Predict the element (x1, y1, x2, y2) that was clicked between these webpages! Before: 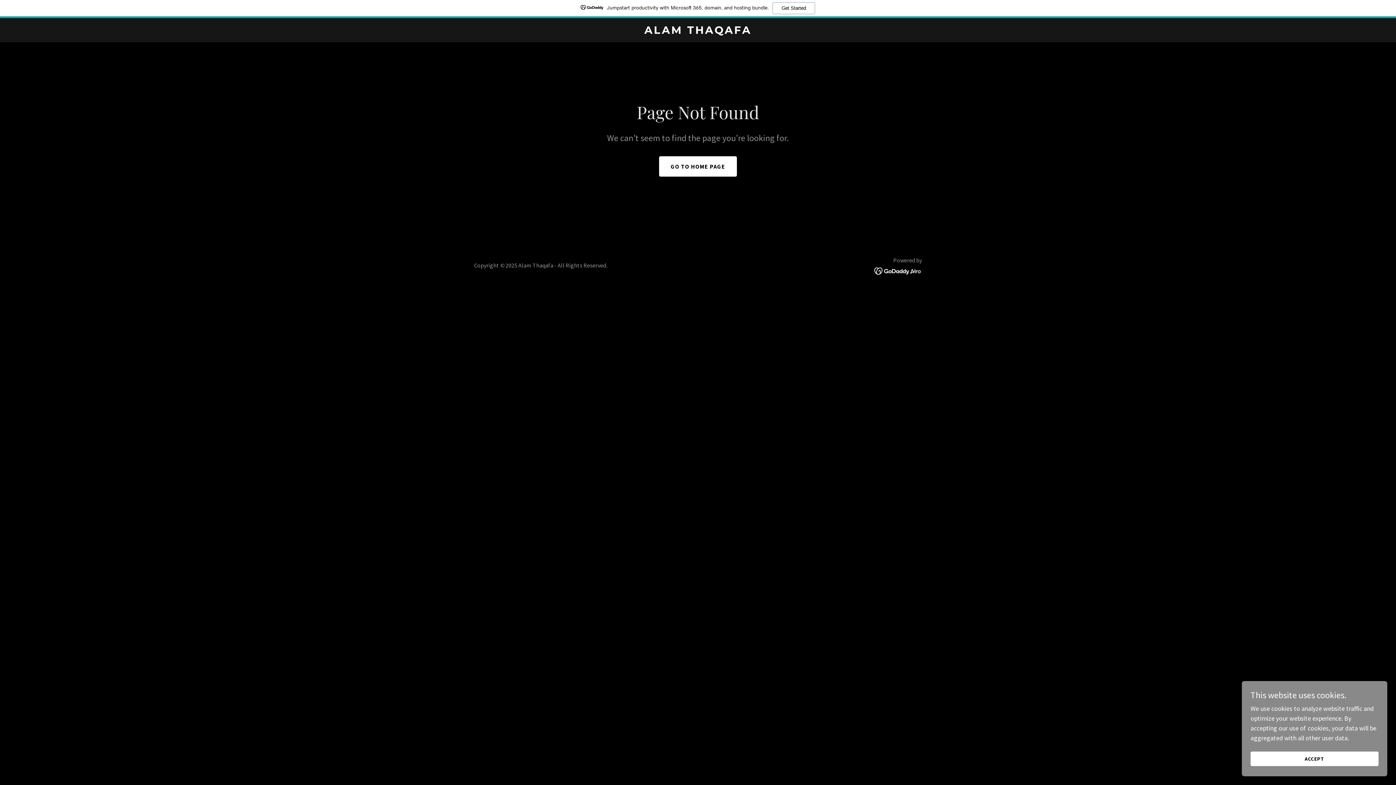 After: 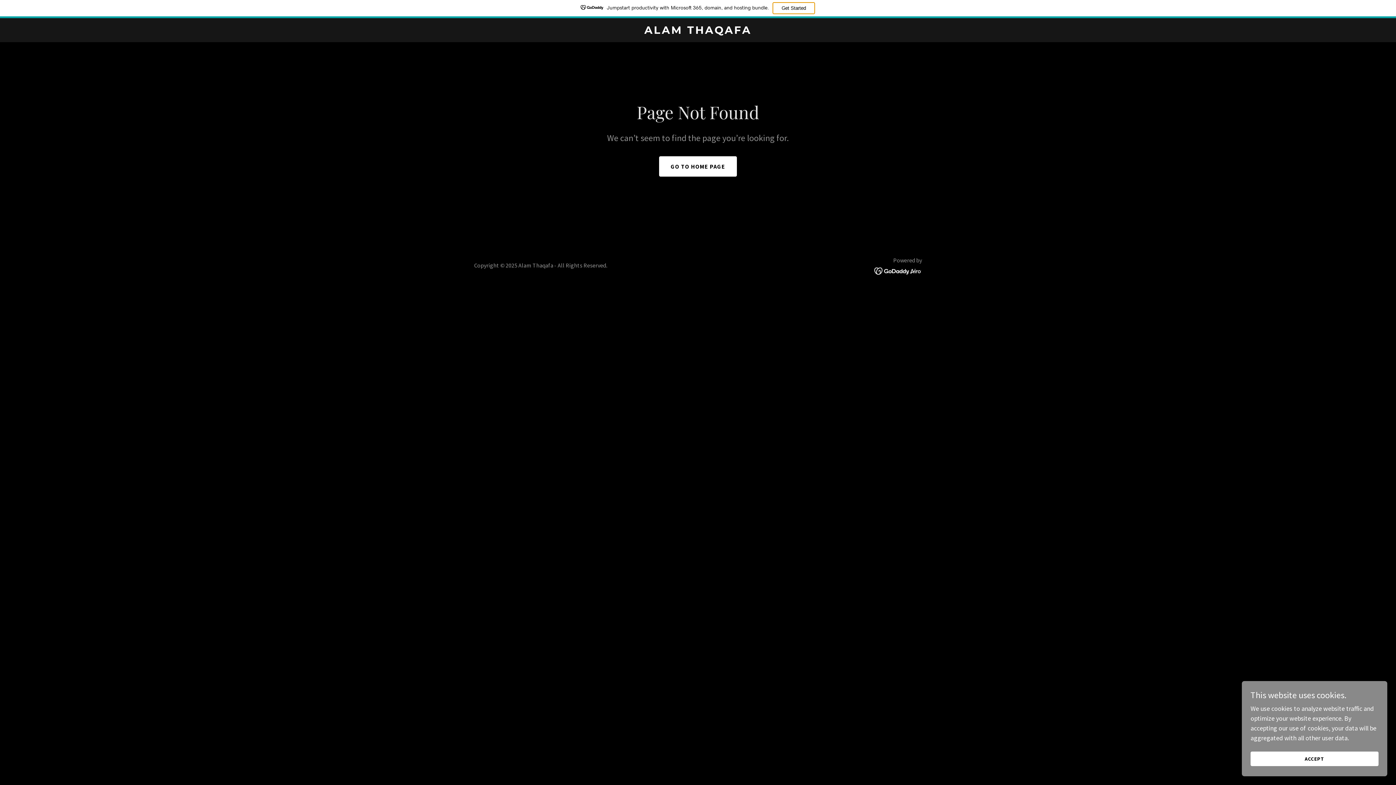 Action: bbox: (772, 2, 815, 14) label: Get Started